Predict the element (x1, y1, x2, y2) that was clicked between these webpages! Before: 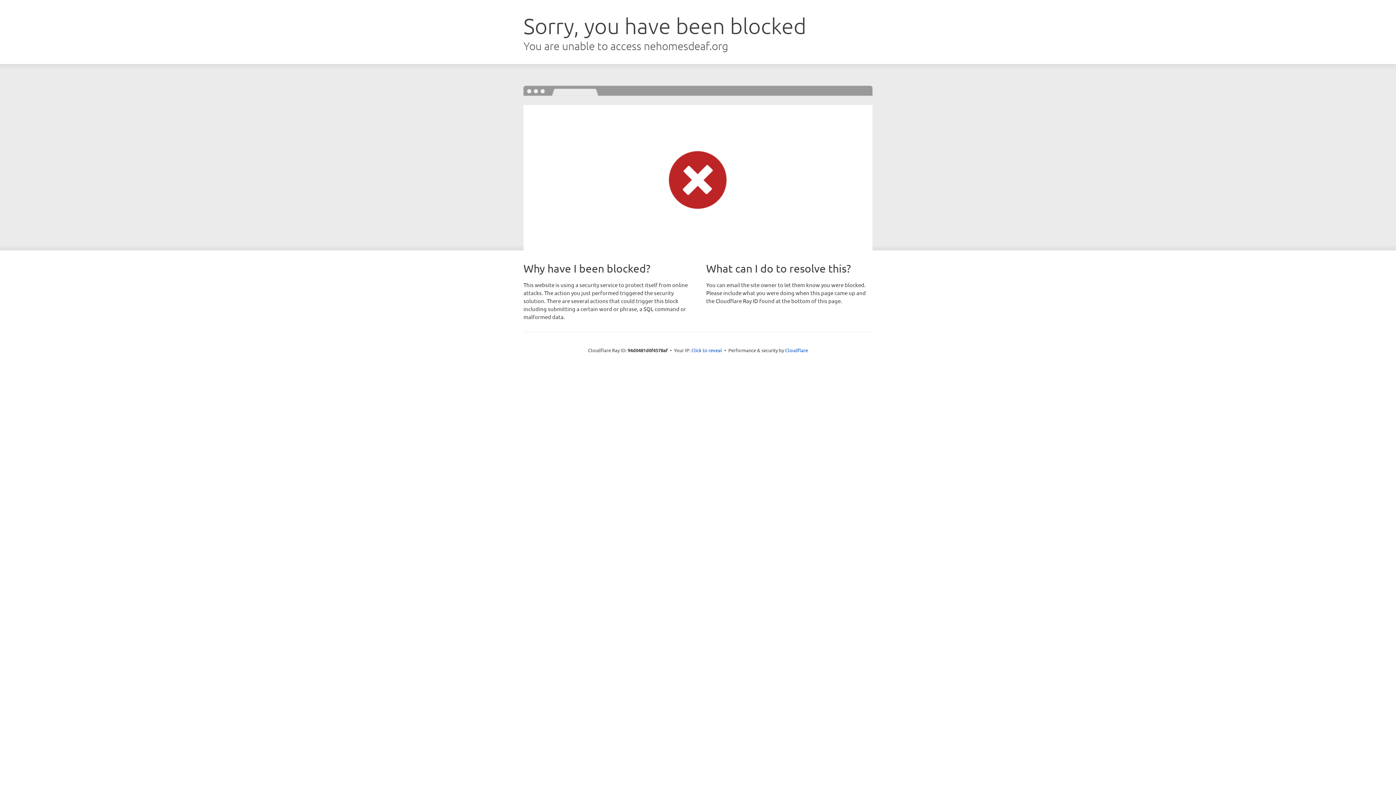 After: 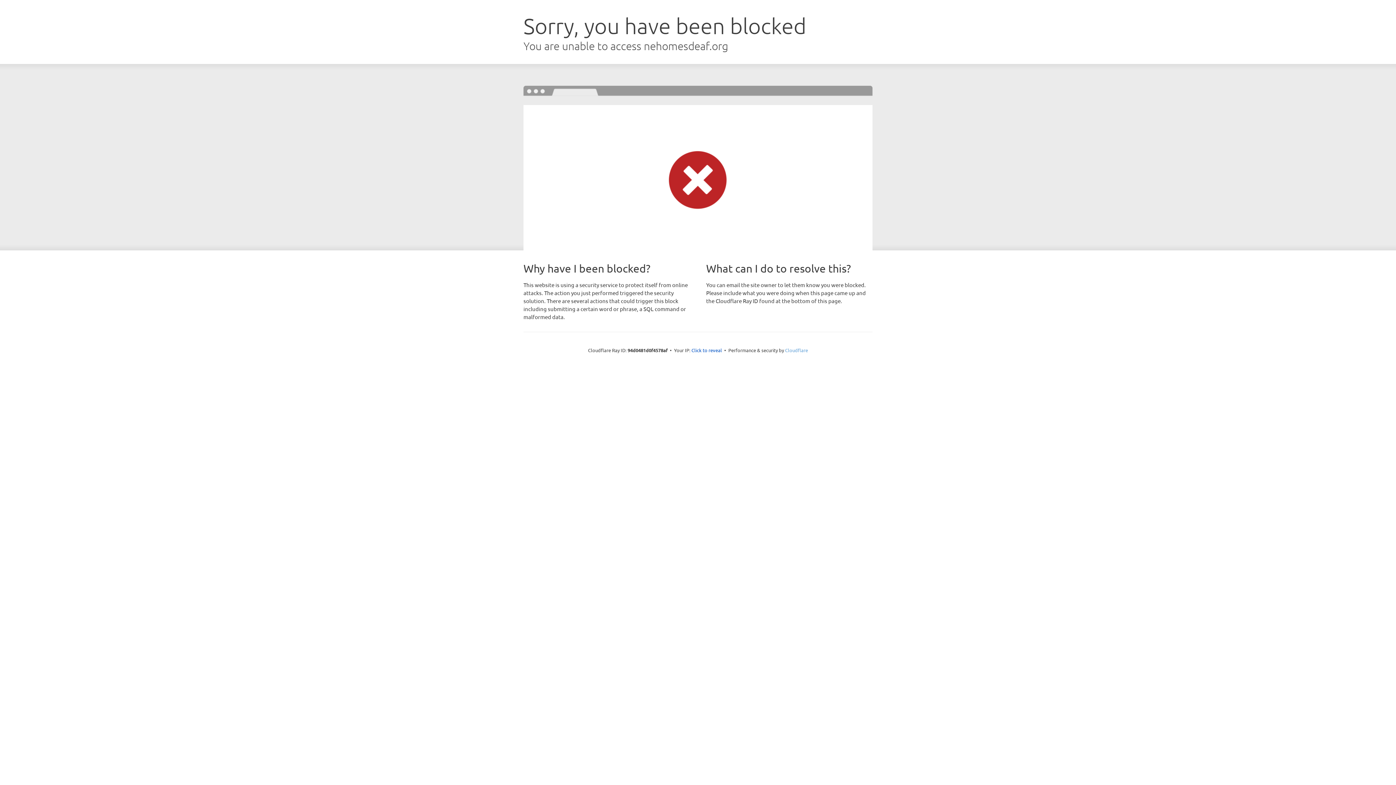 Action: bbox: (785, 347, 808, 353) label: Cloudflare